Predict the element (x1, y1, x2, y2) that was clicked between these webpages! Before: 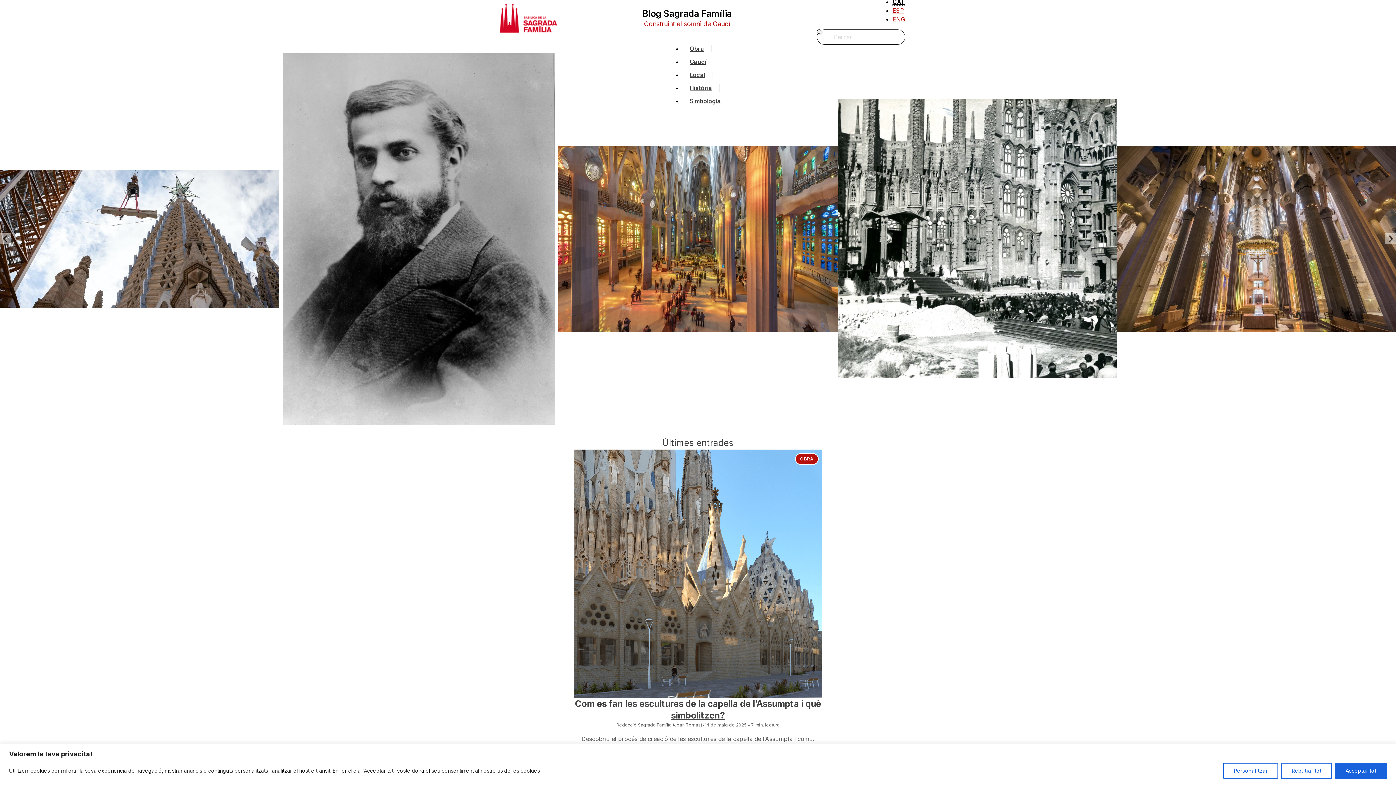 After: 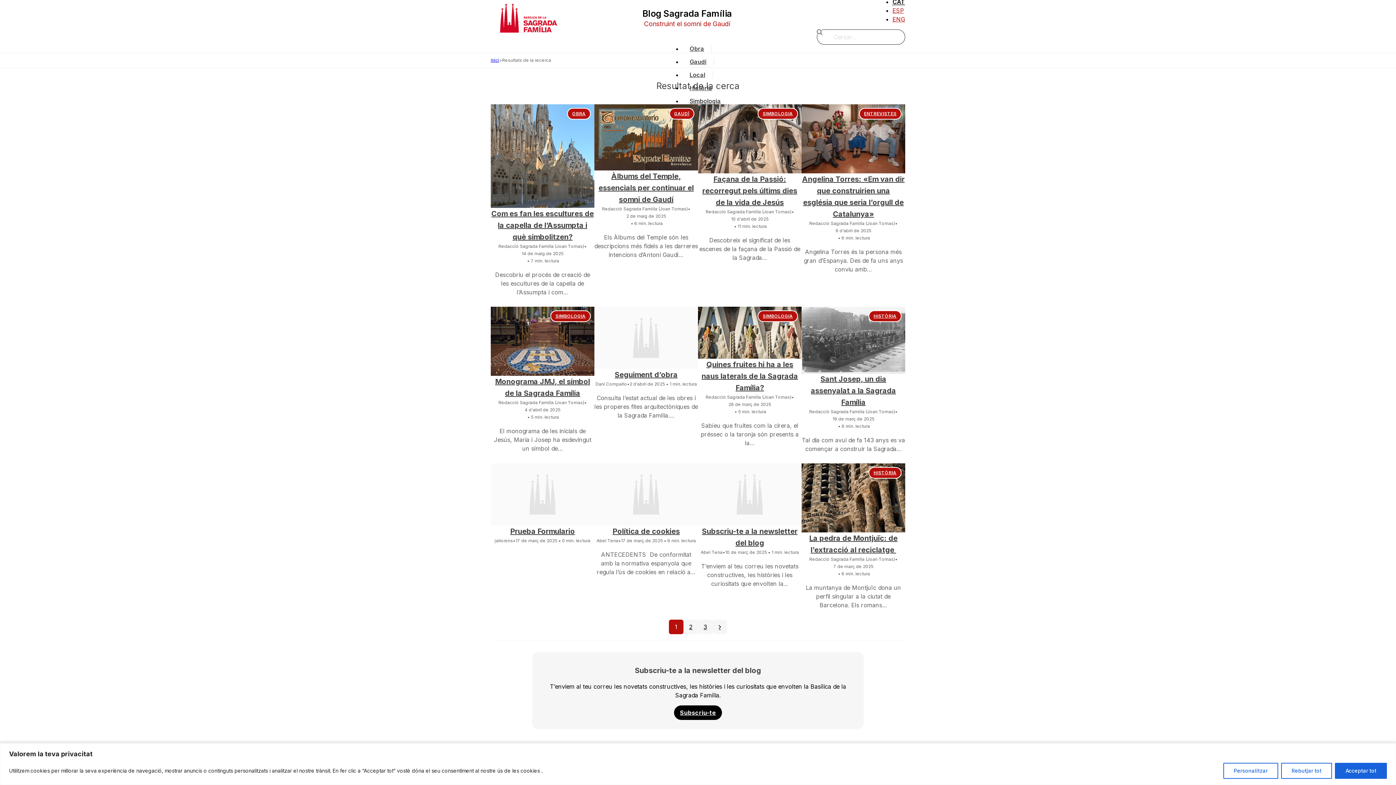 Action: bbox: (817, 29, 822, 35) label: Botón buscar